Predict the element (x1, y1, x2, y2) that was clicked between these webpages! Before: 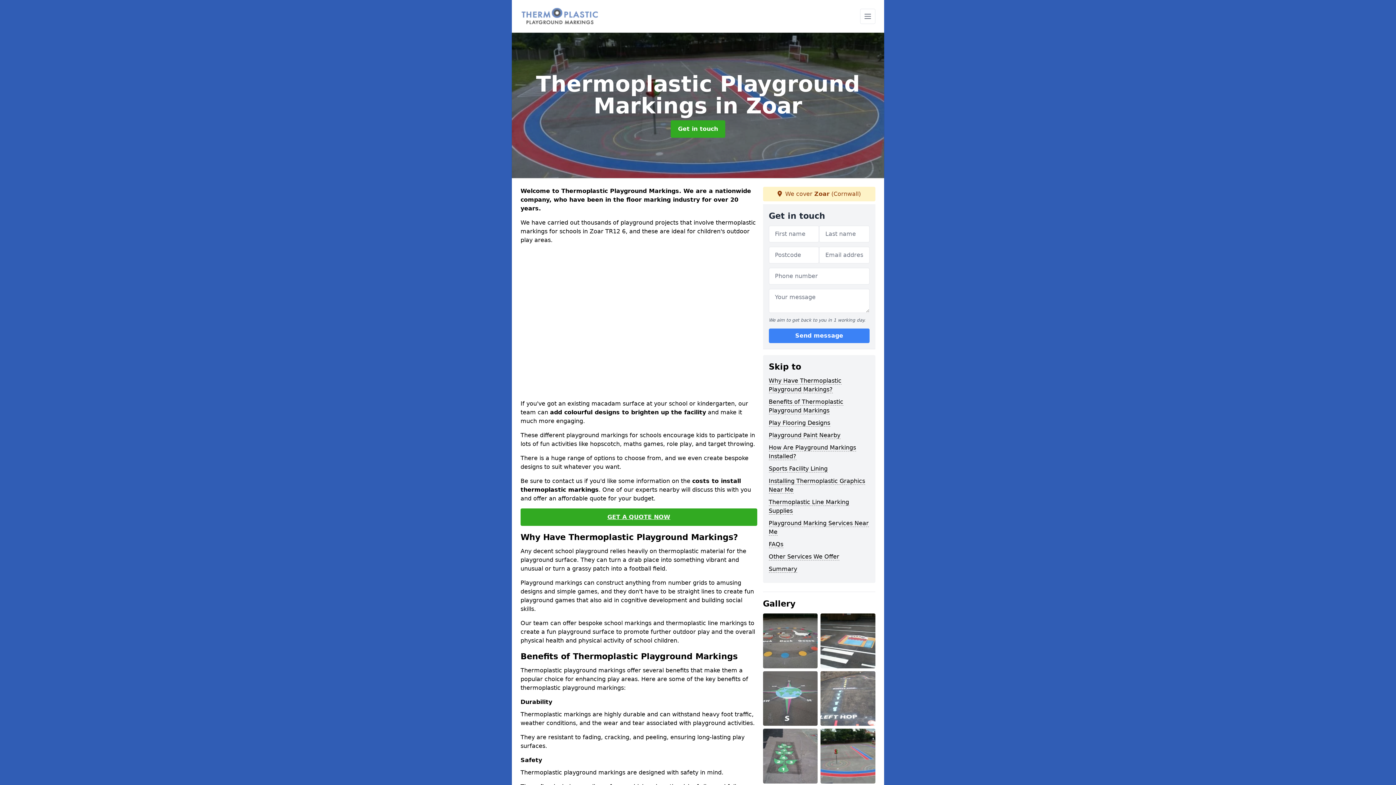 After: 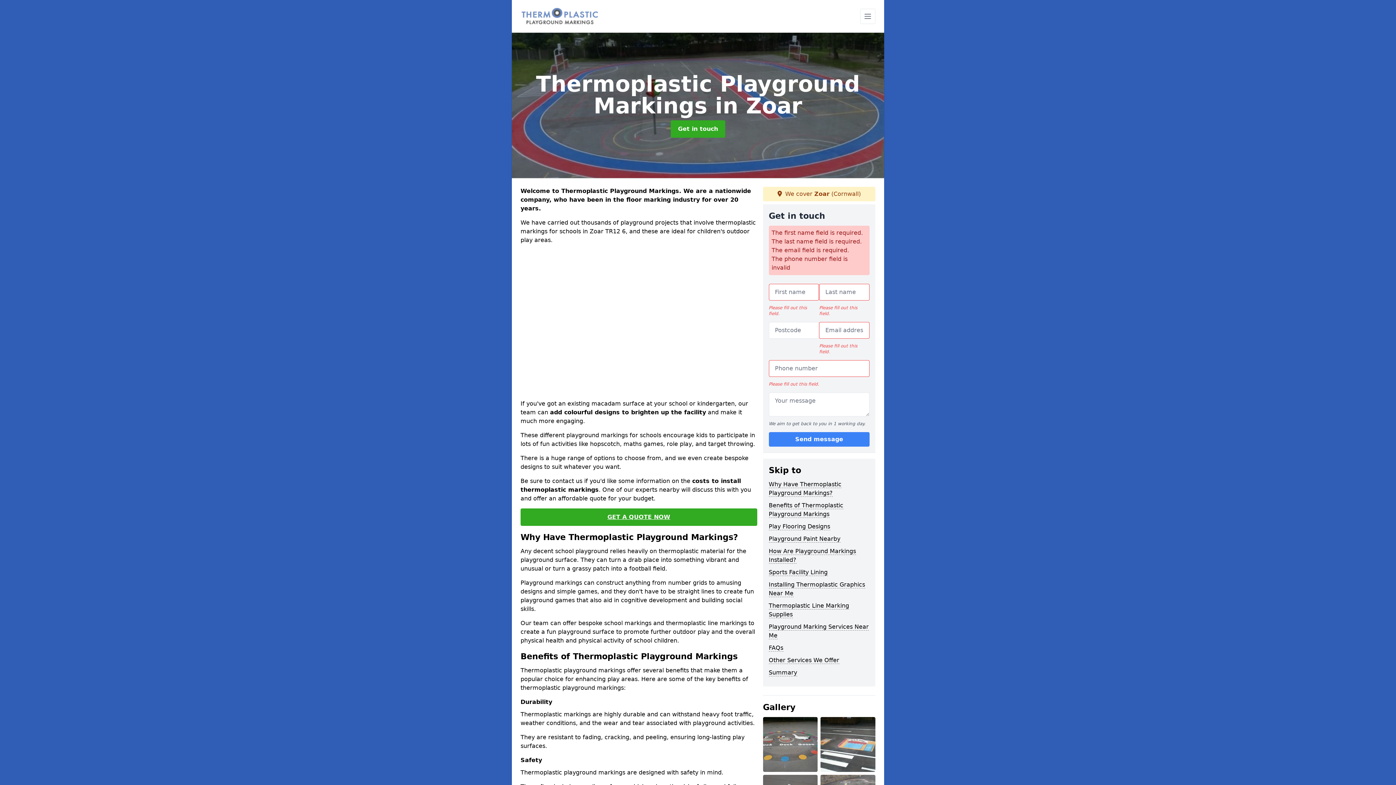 Action: label: Send message bbox: (768, 328, 869, 343)